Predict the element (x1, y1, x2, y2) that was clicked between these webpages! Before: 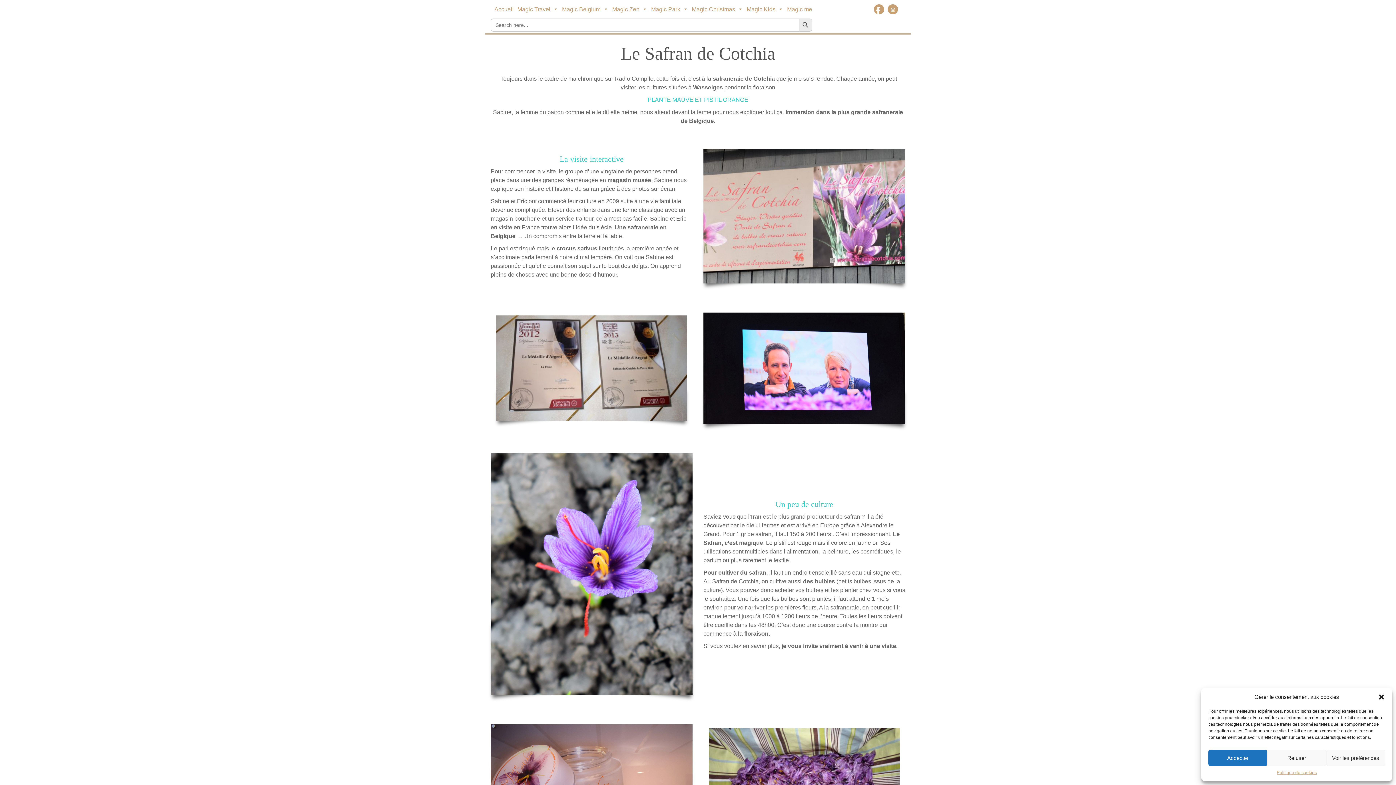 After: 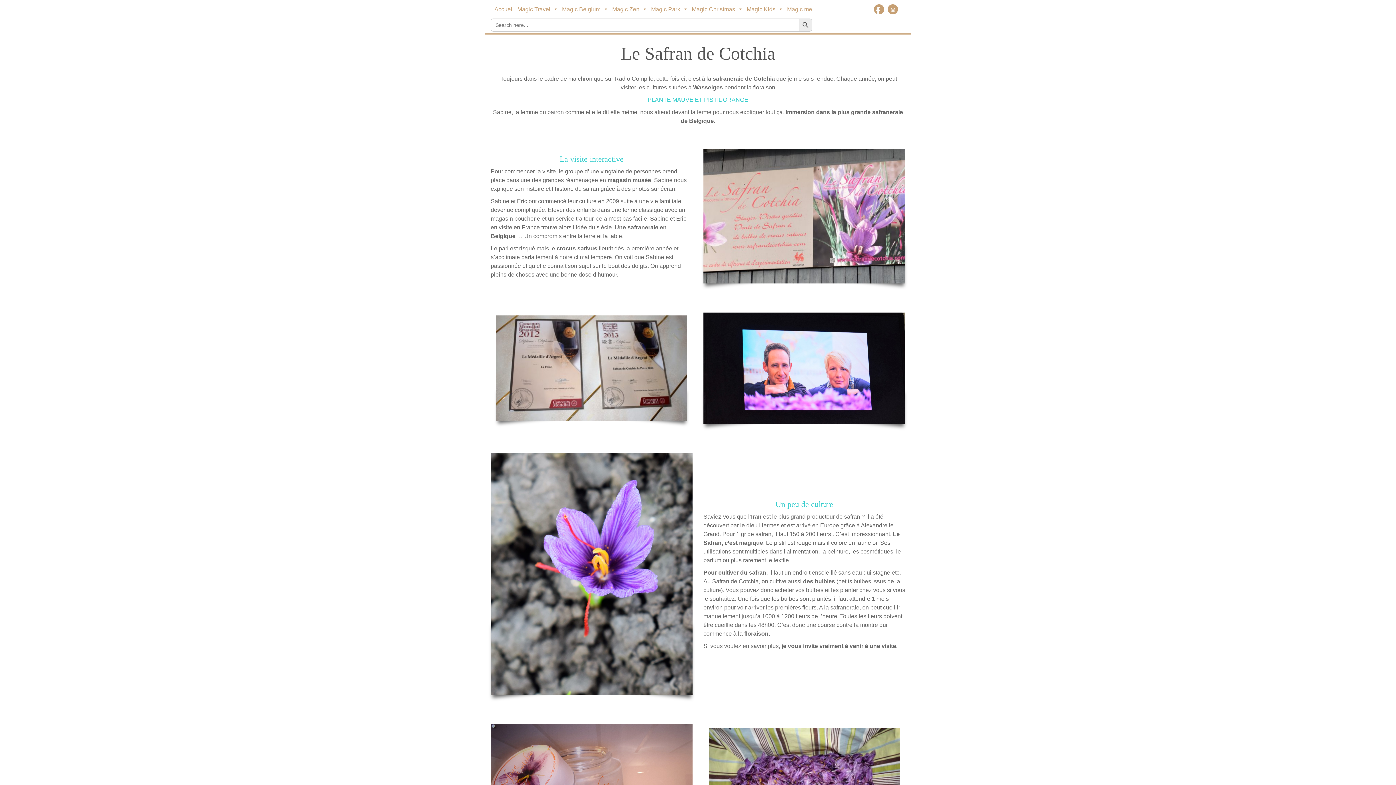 Action: bbox: (1267, 750, 1326, 766) label: Refuser